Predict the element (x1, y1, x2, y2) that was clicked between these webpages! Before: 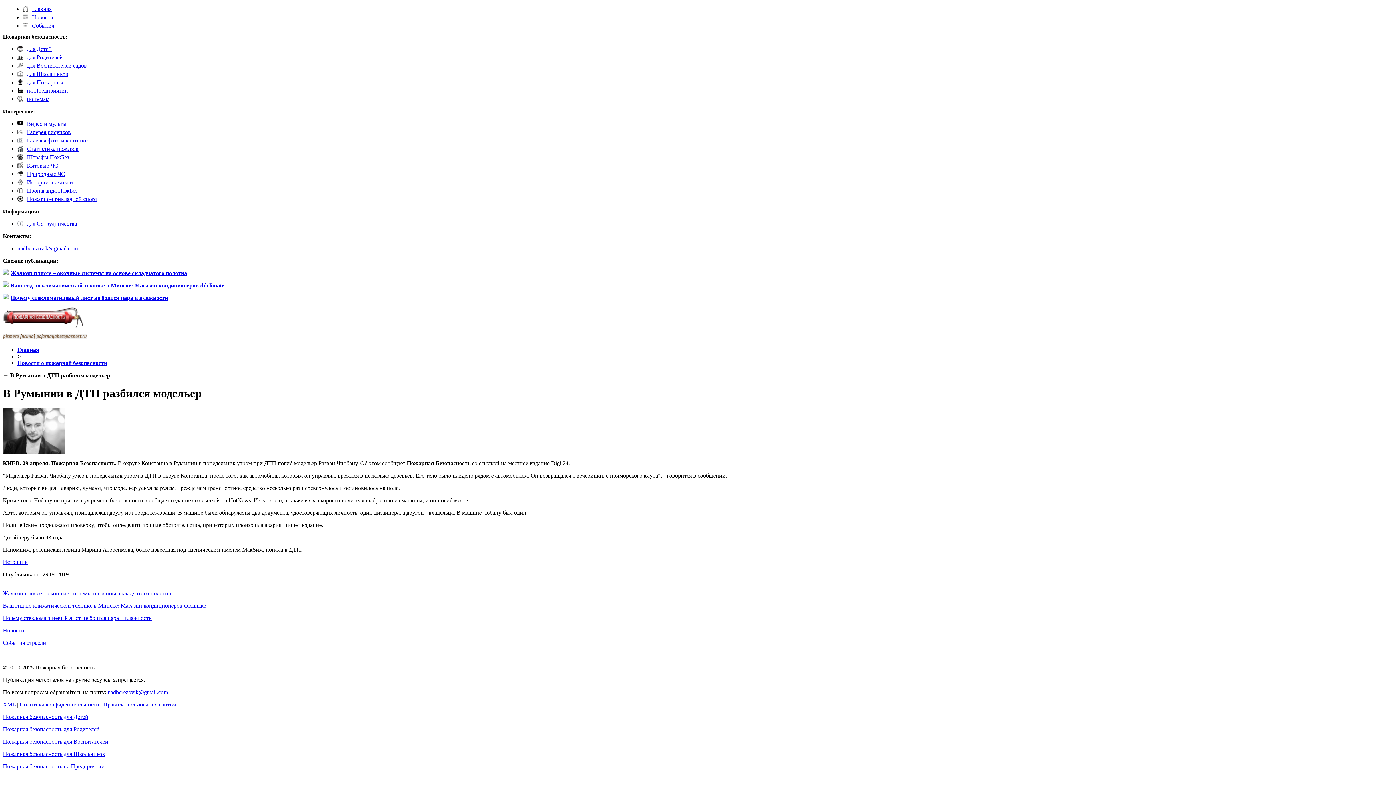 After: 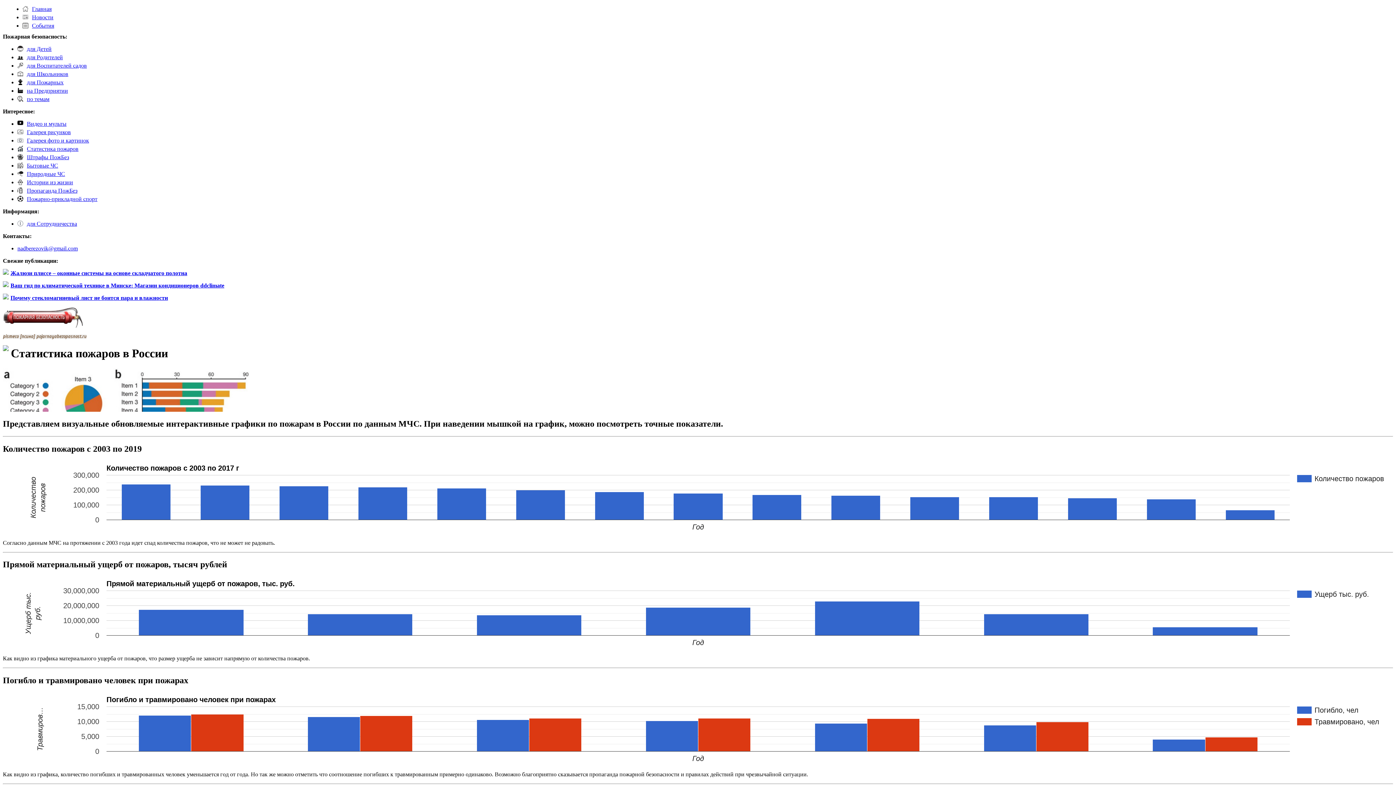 Action: bbox: (26, 145, 78, 152) label: Статистика пожаров